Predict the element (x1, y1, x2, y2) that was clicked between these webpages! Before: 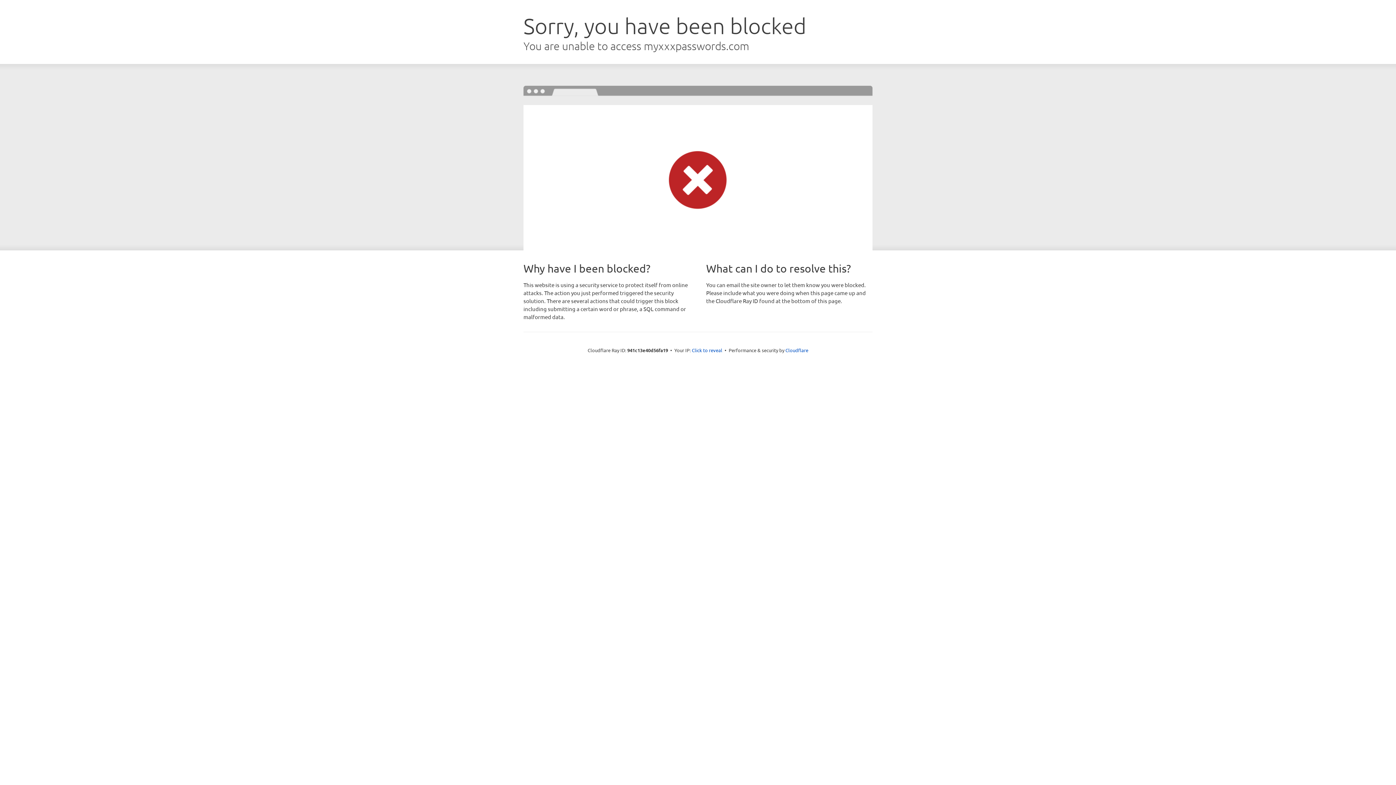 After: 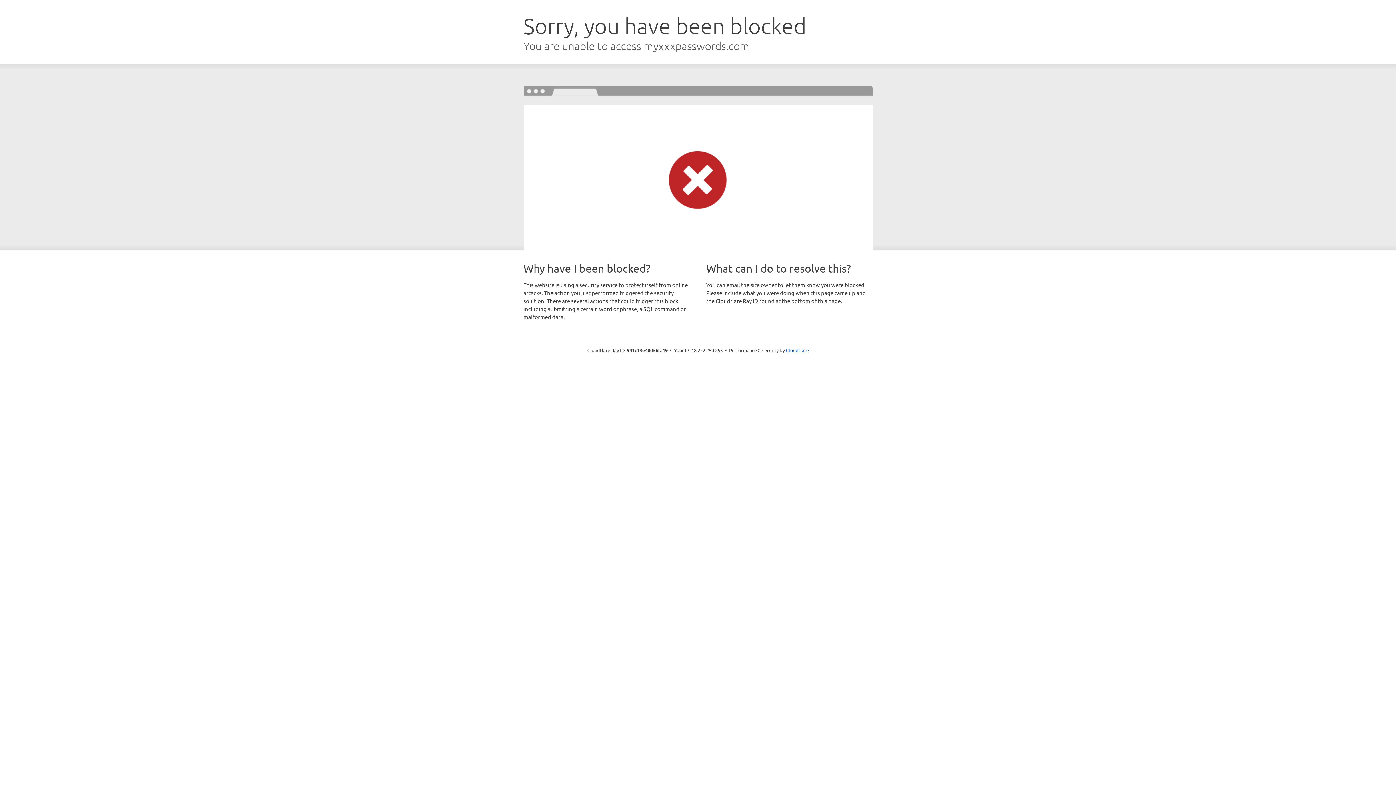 Action: label: Click to reveal bbox: (692, 346, 722, 353)